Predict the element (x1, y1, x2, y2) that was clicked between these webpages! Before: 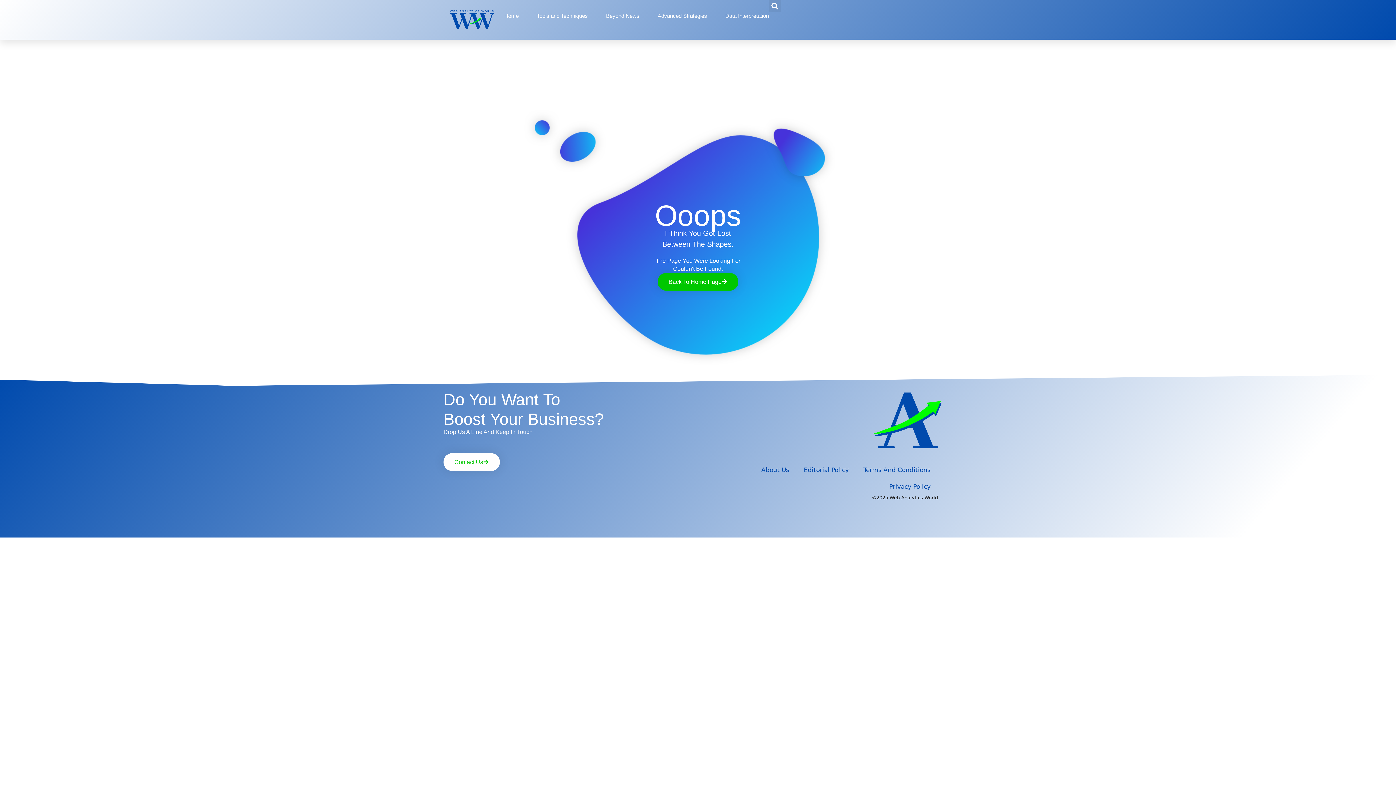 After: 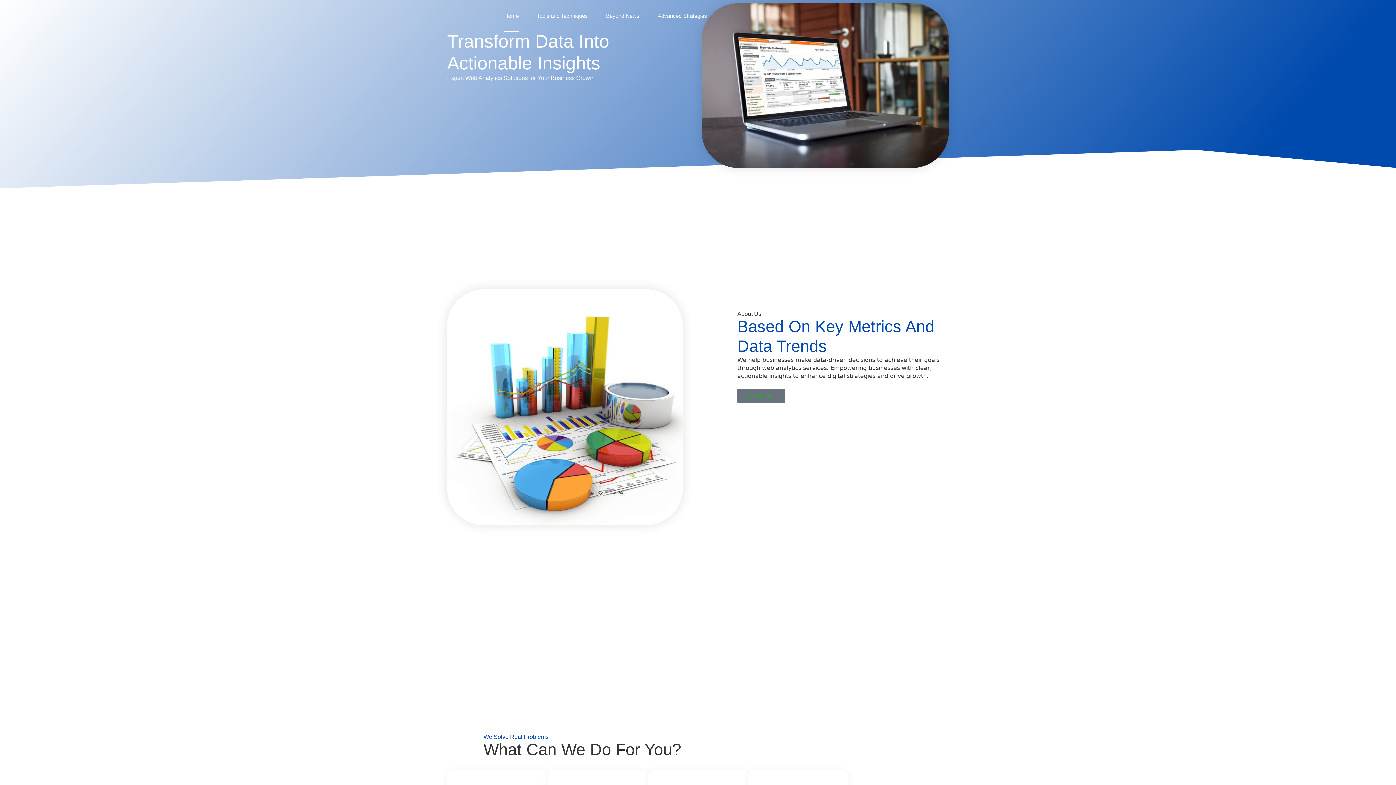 Action: bbox: (447, 3, 497, 36)